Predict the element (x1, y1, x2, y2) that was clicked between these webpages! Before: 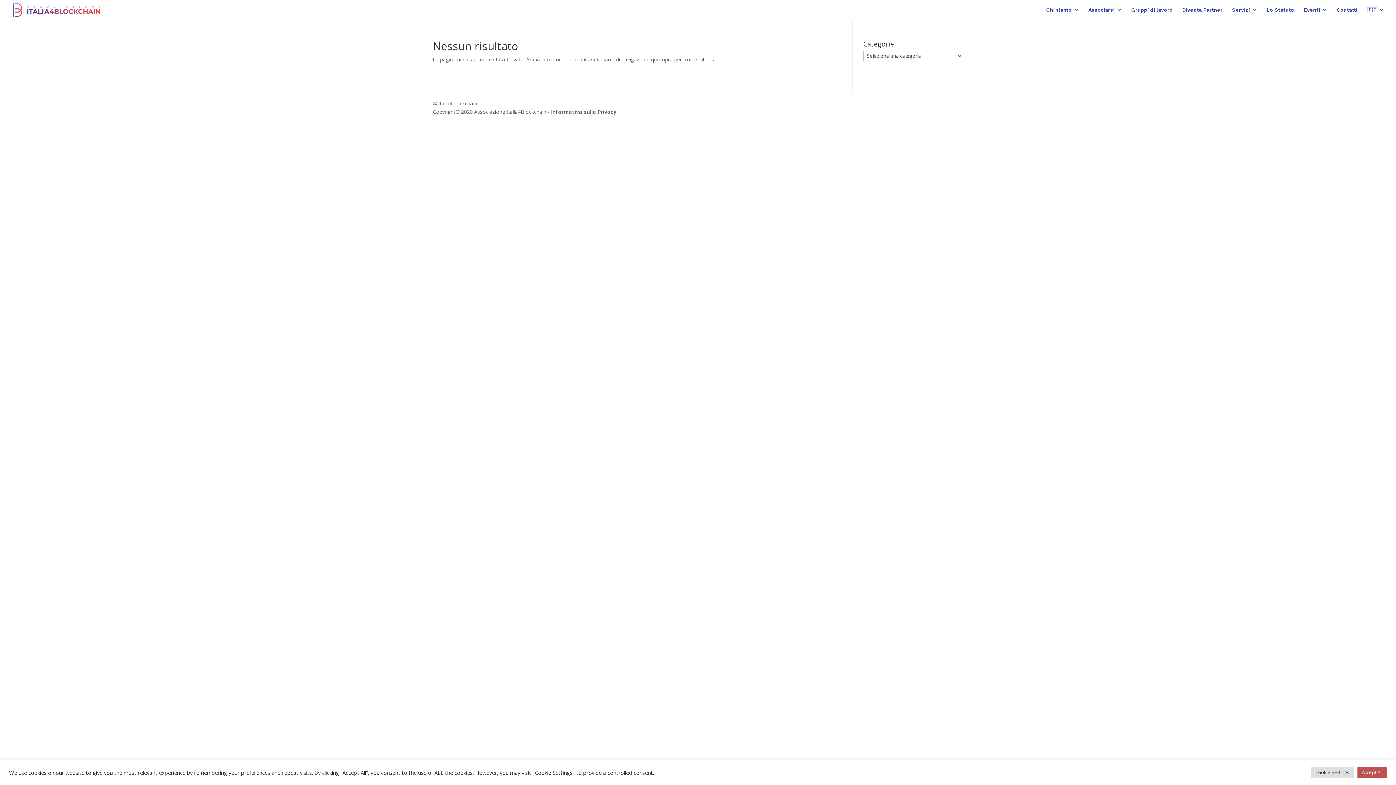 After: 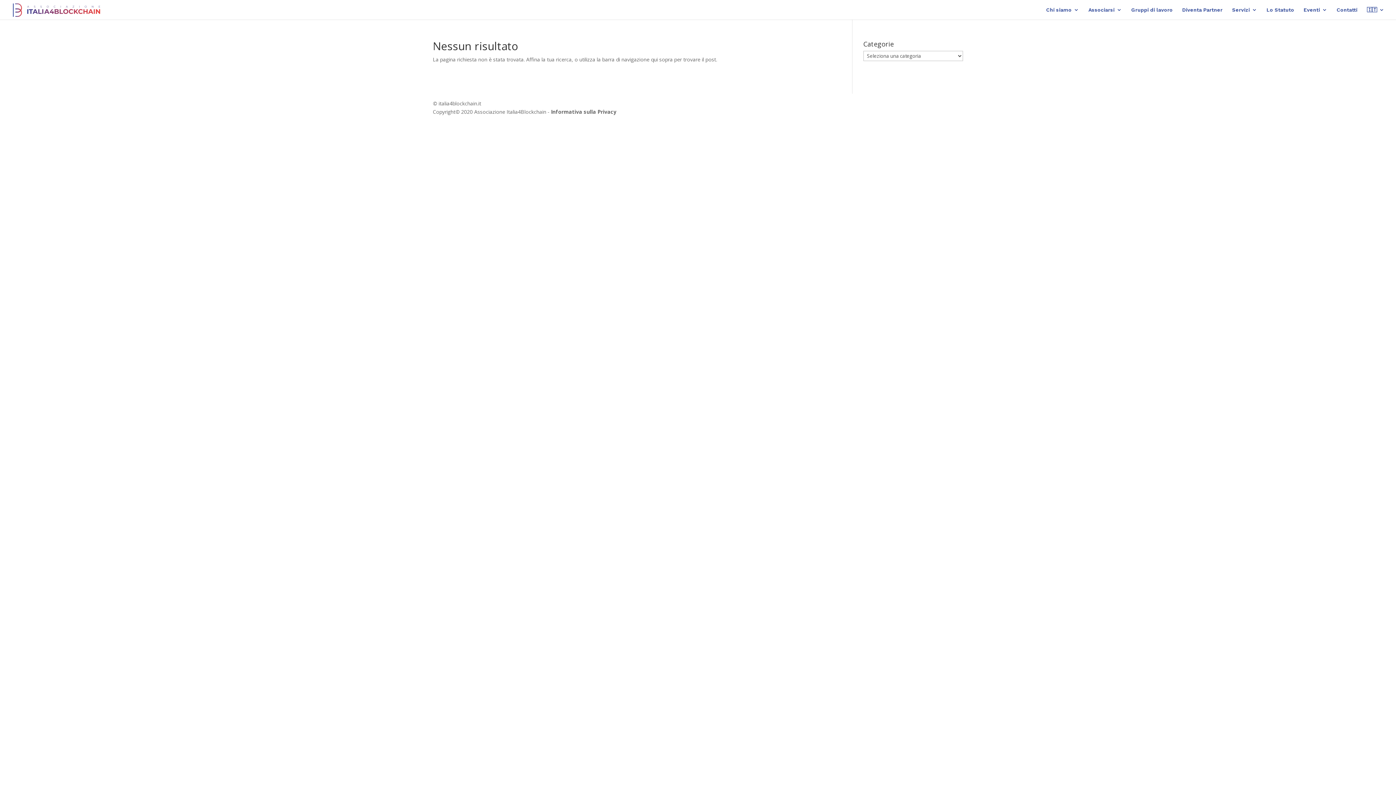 Action: bbox: (1357, 767, 1387, 778) label: Accept All